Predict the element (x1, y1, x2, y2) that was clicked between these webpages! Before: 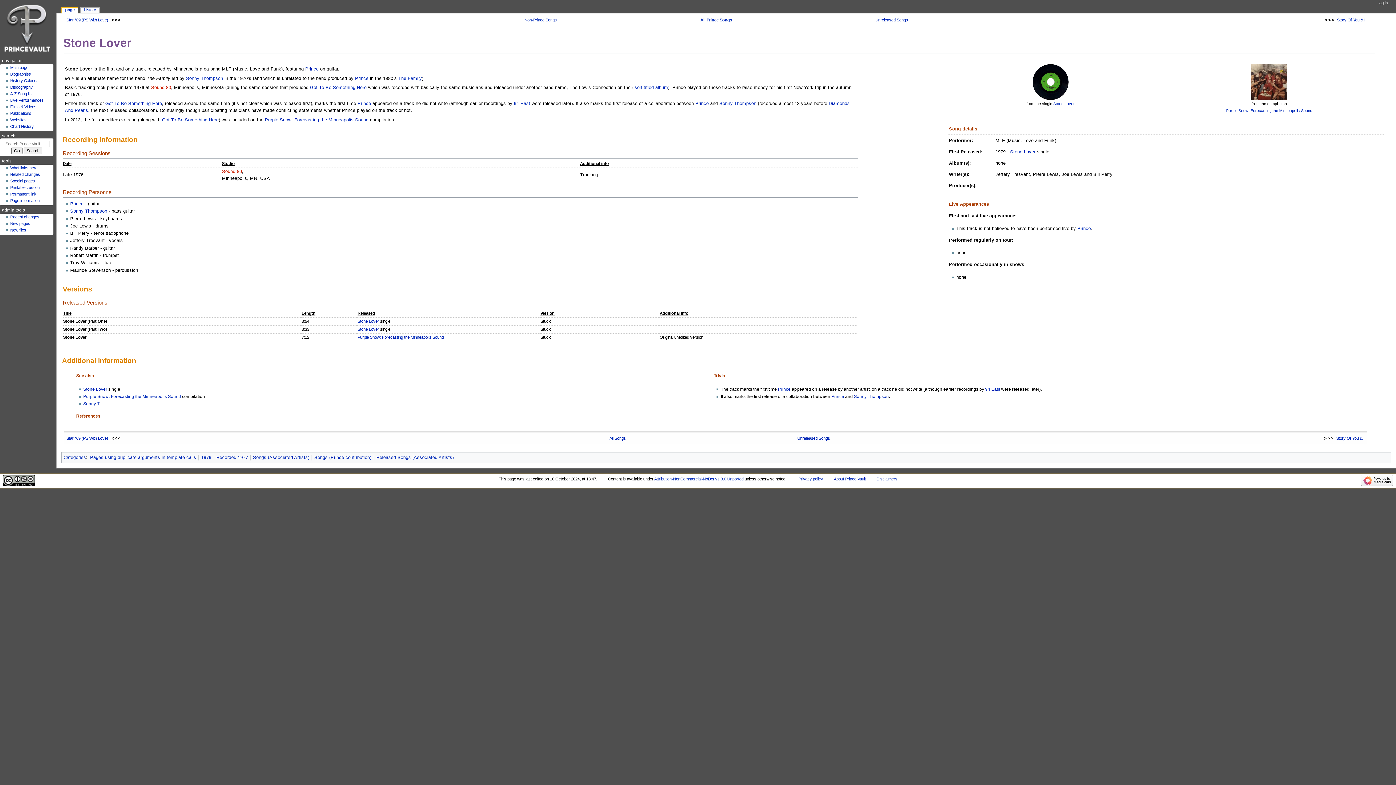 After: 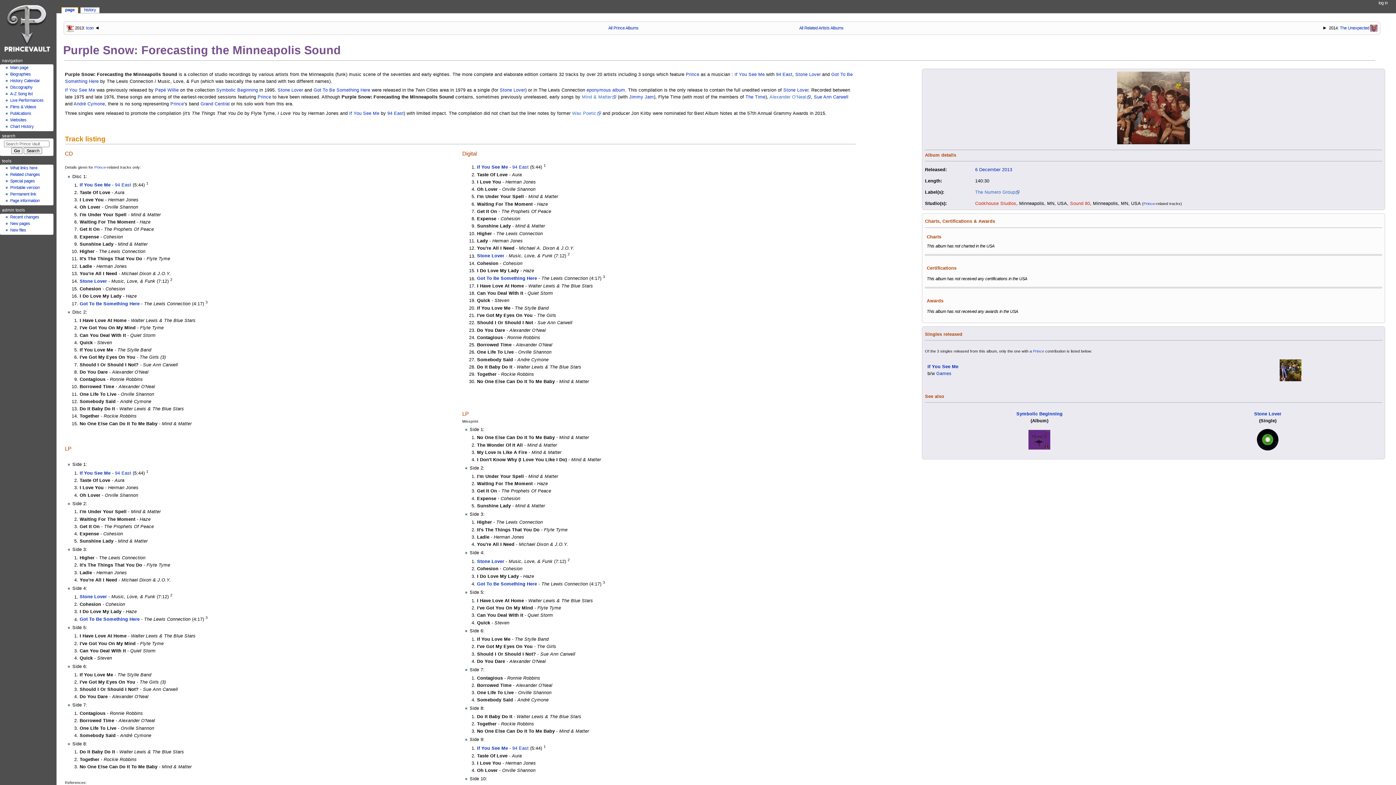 Action: label: Purple Snow: Forecasting the Minneapolis Sound bbox: (1226, 108, 1312, 112)